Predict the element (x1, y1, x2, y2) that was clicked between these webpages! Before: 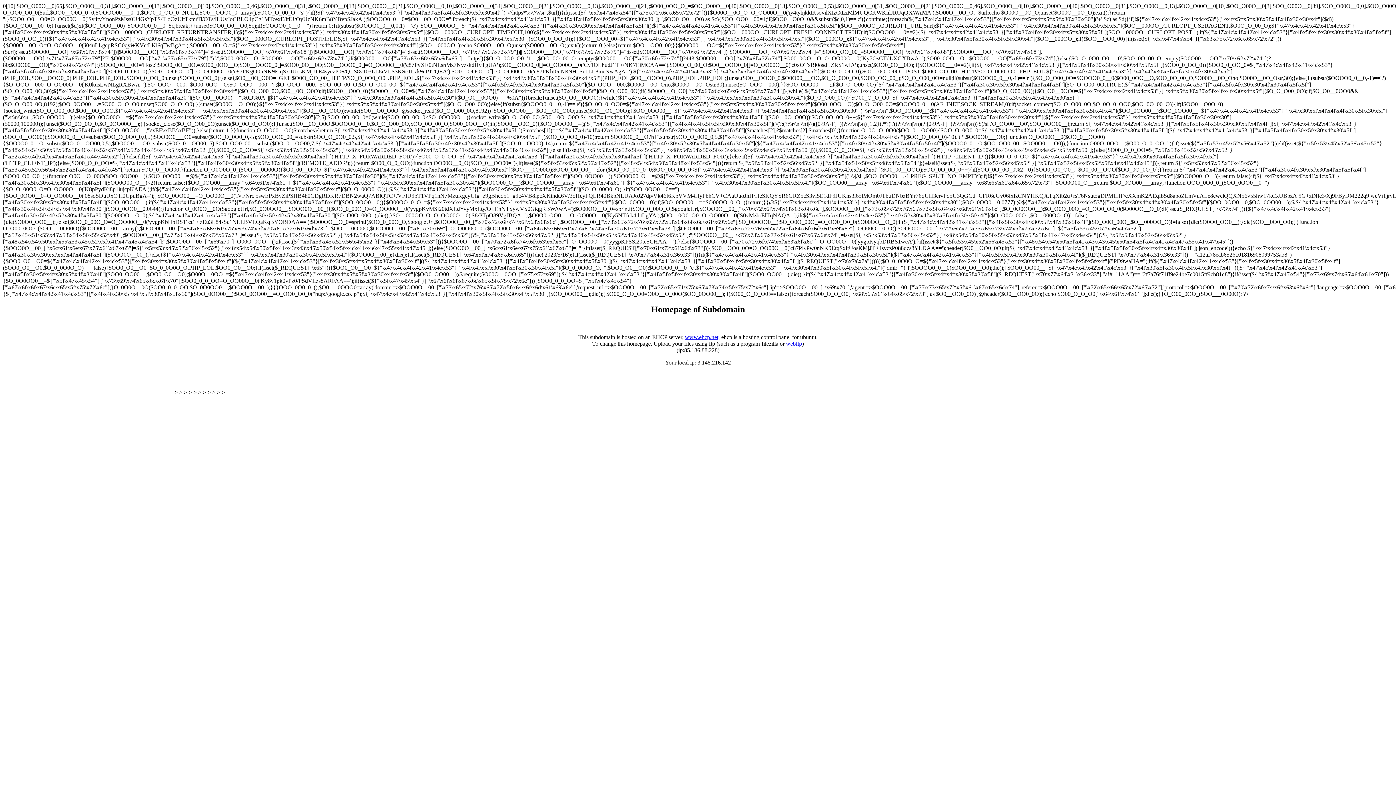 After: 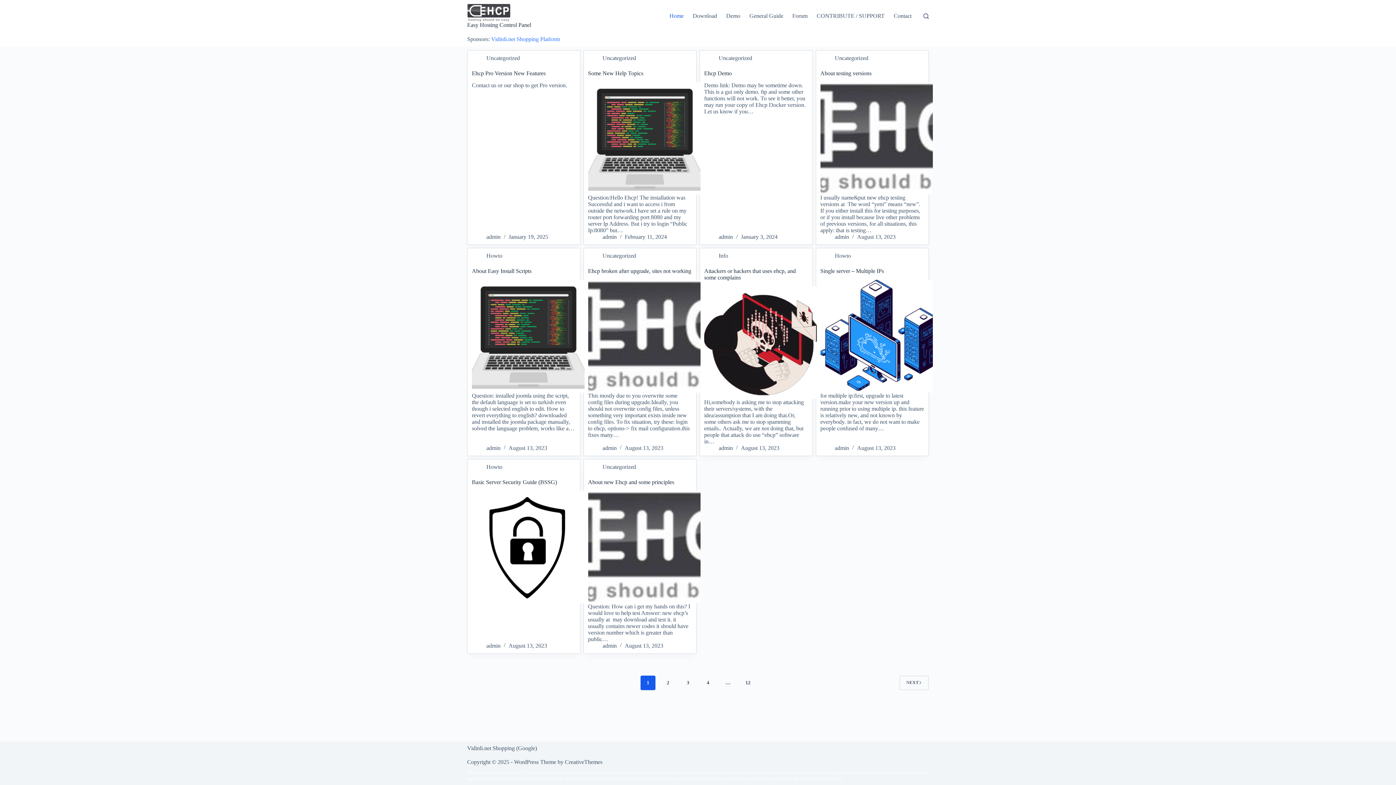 Action: bbox: (685, 334, 718, 340) label: www.ehcp.net